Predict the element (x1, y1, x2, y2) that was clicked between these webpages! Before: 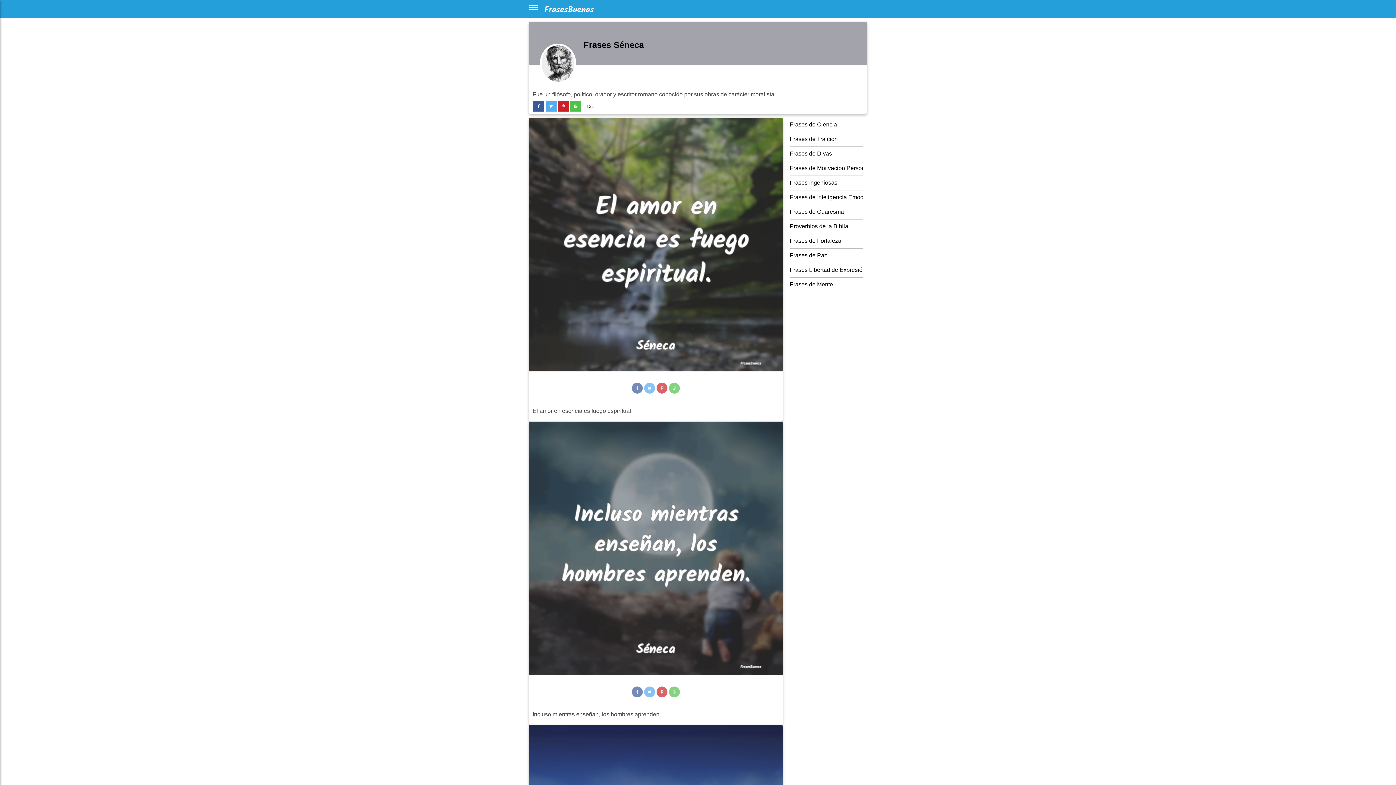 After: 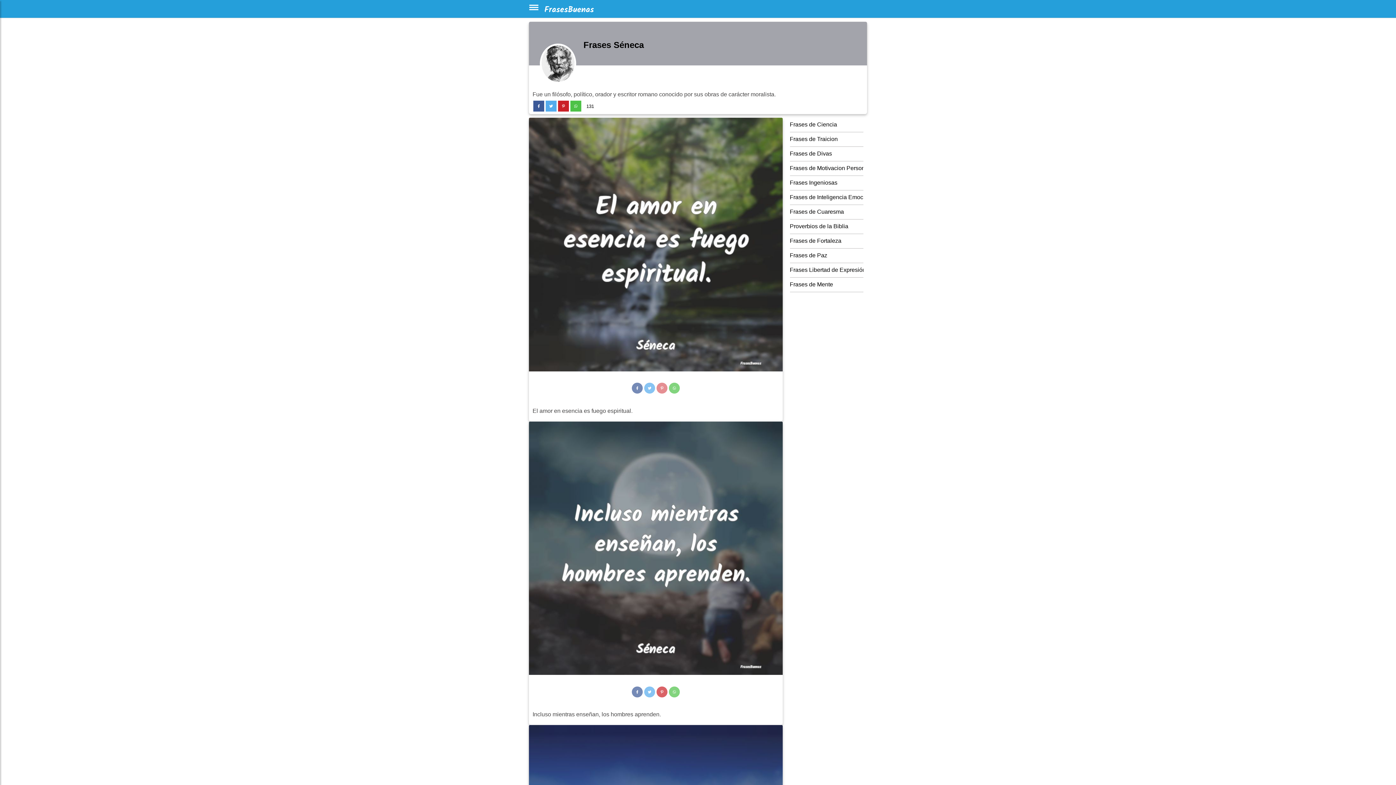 Action: bbox: (656, 383, 667, 393) label: compartir pinterest